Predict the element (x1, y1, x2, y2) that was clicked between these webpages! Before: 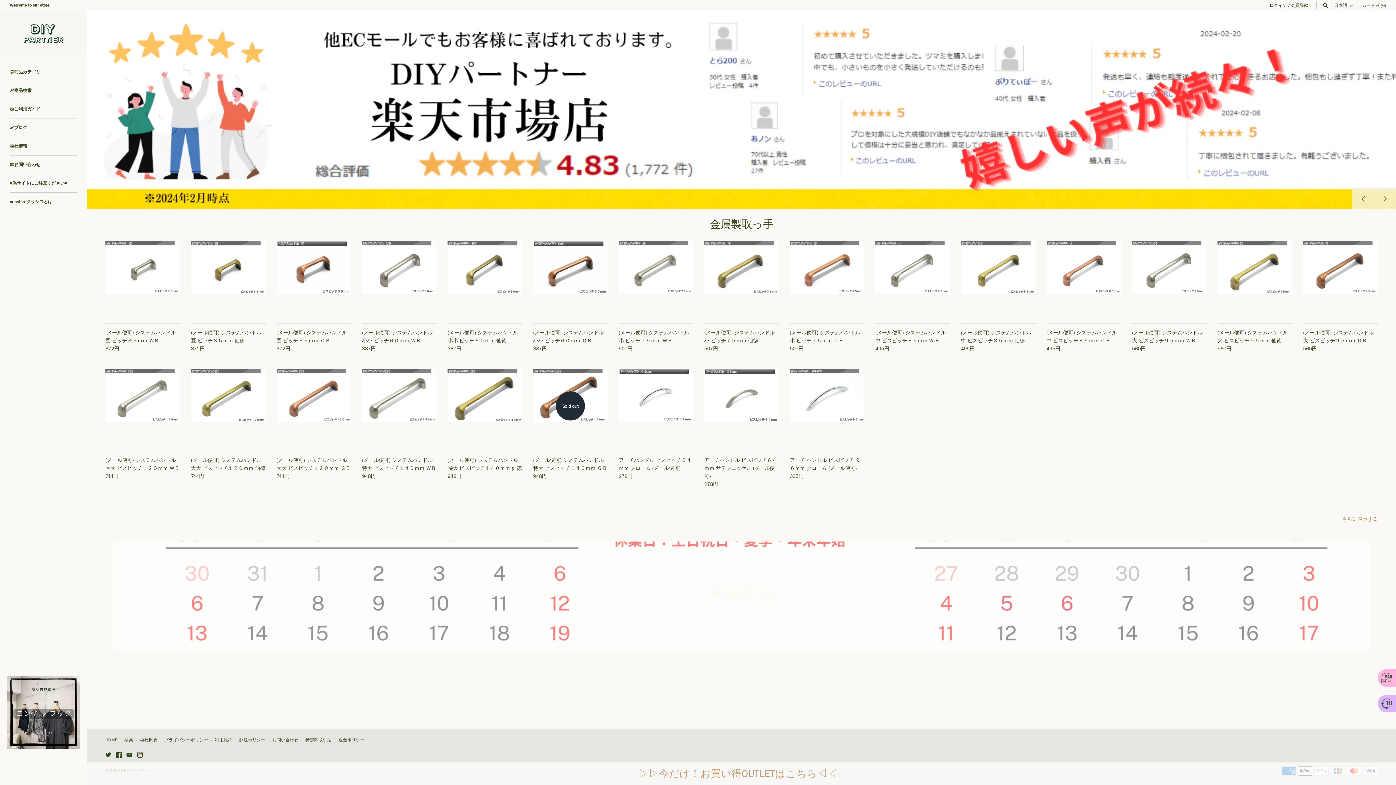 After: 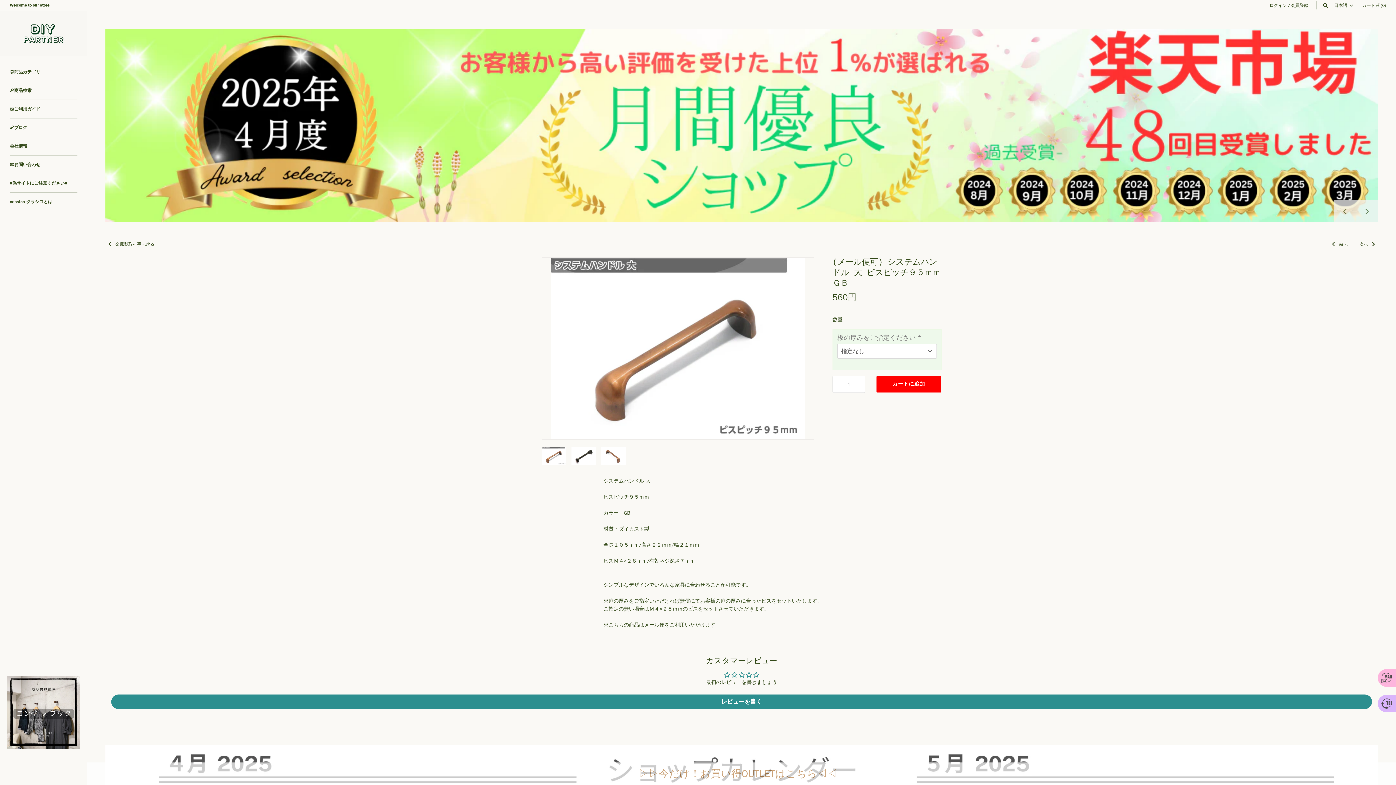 Action: bbox: (1303, 241, 1378, 315)